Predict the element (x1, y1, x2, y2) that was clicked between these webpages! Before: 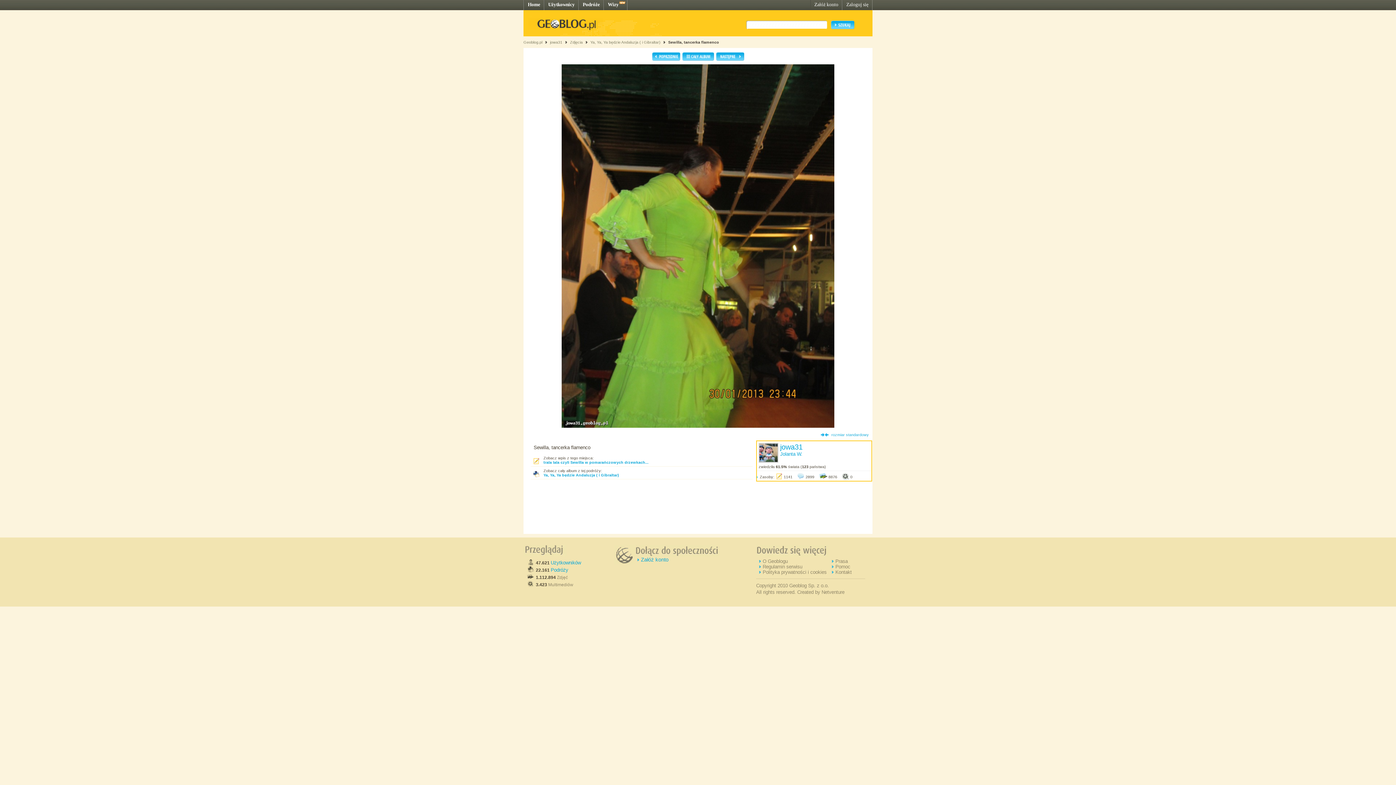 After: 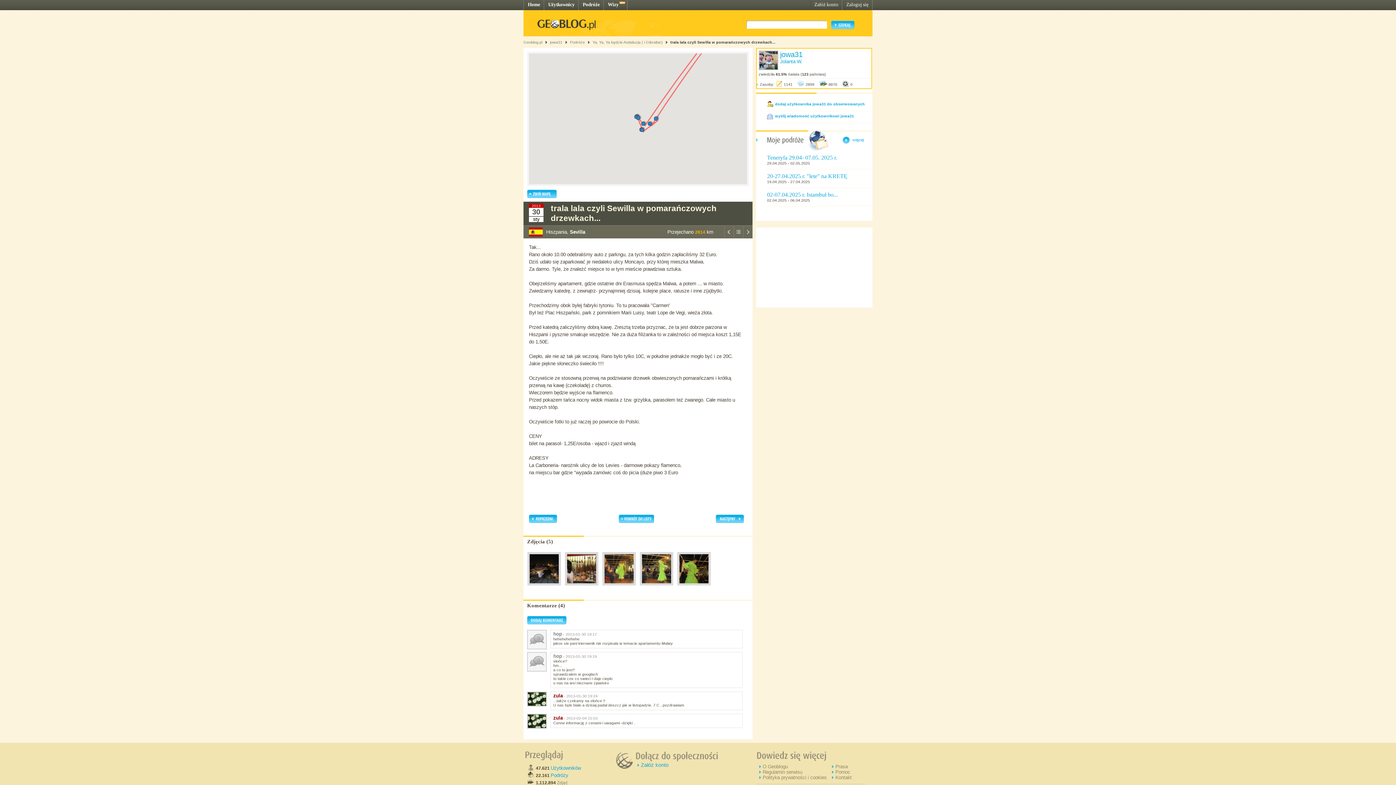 Action: label: Sewilla, tancerka flamenco bbox: (668, 40, 719, 44)